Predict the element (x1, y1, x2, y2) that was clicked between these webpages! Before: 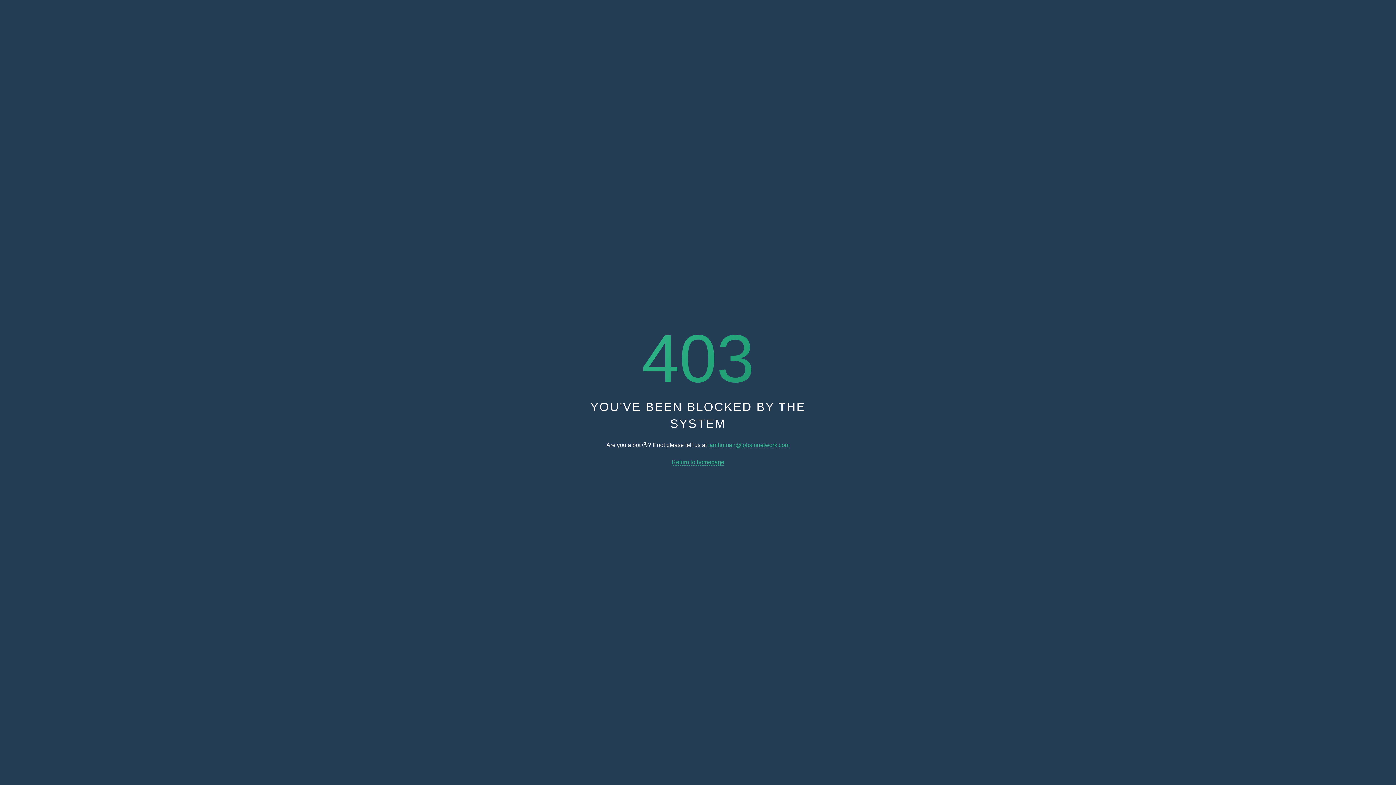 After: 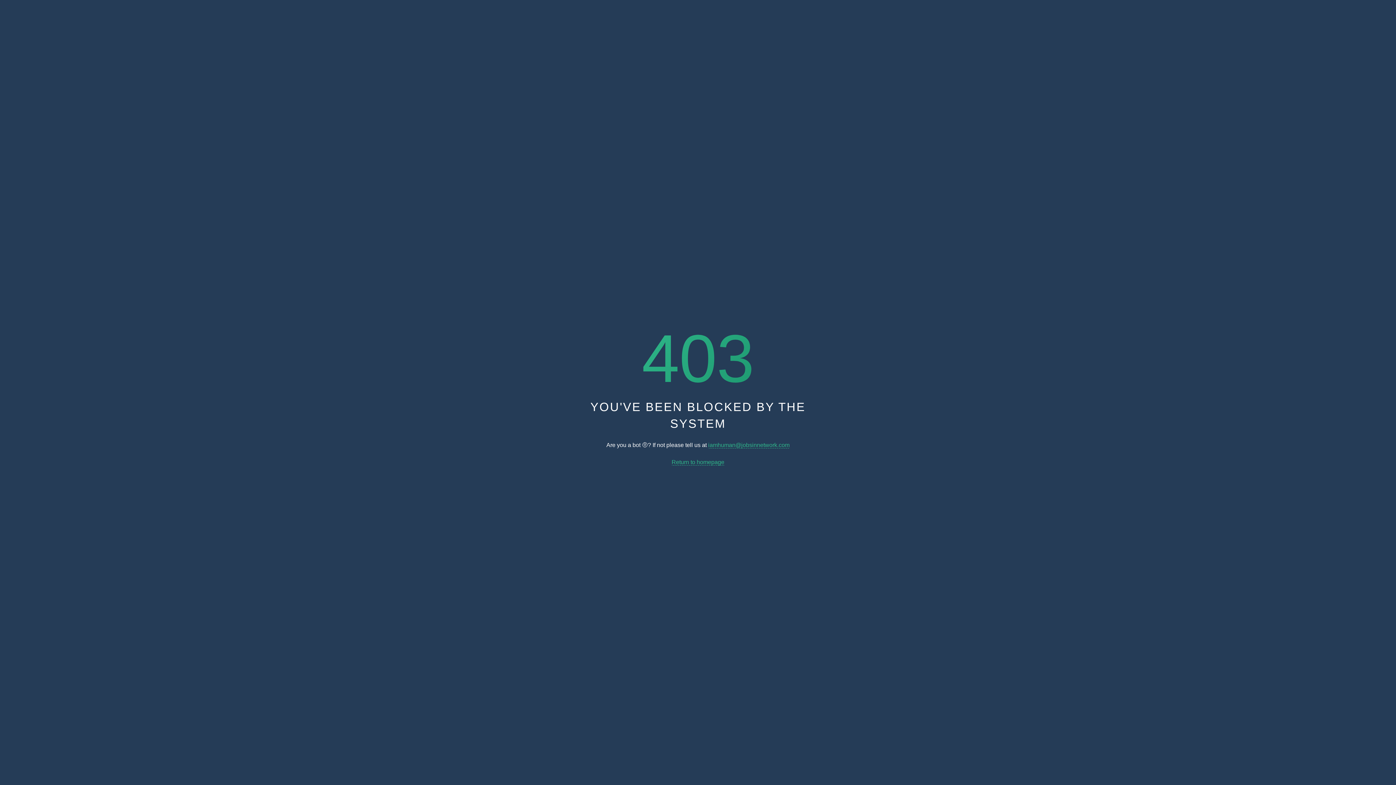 Action: bbox: (671, 459, 724, 465) label: Return to homepage